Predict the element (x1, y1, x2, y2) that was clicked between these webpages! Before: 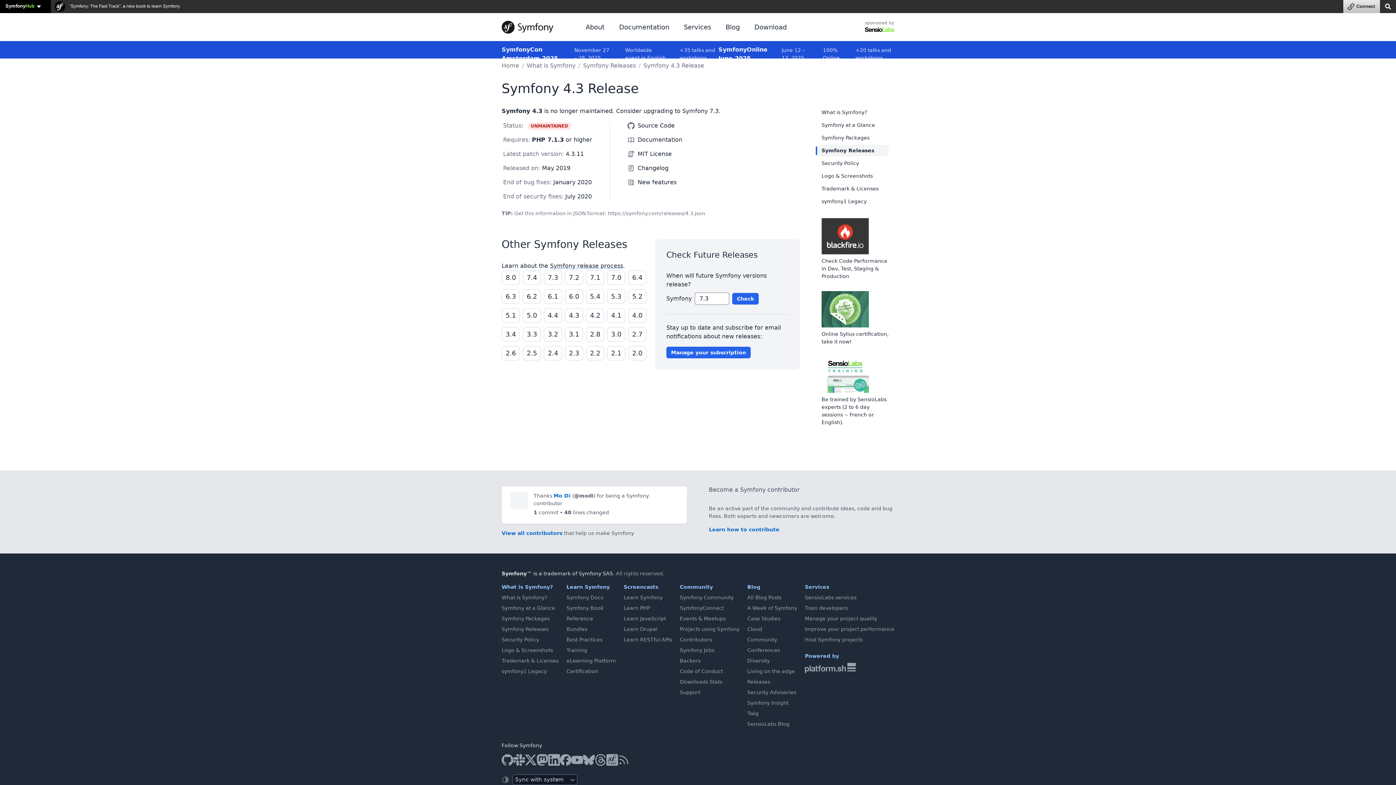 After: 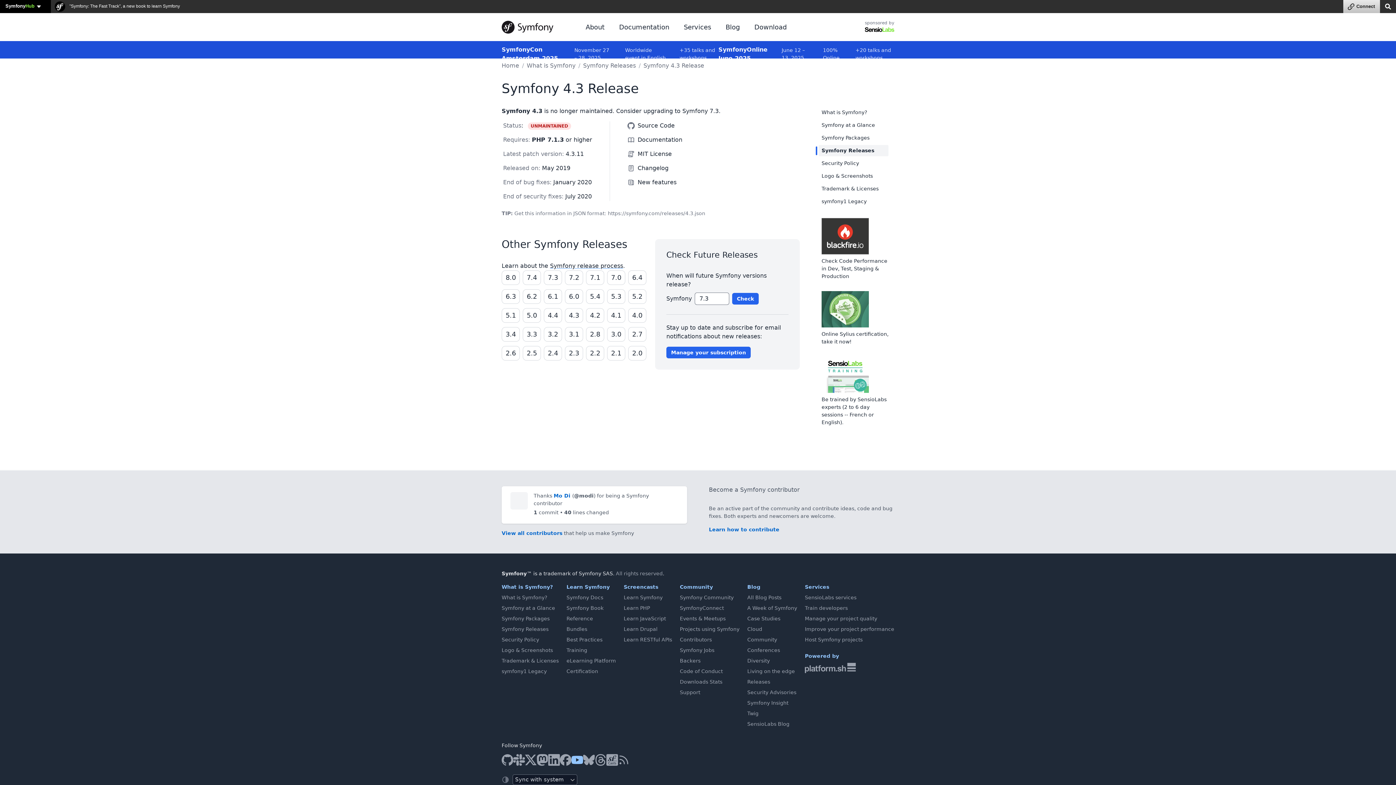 Action: bbox: (571, 754, 583, 766)